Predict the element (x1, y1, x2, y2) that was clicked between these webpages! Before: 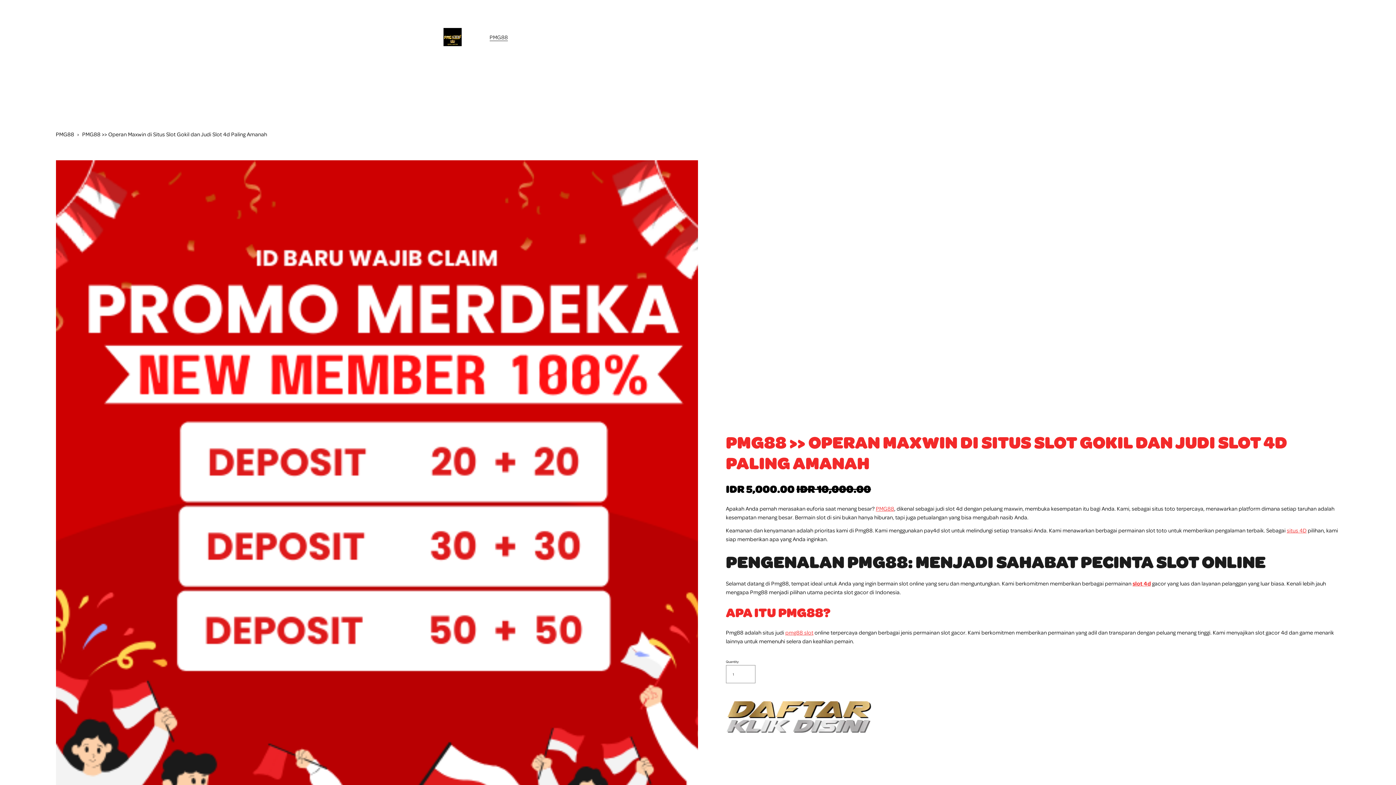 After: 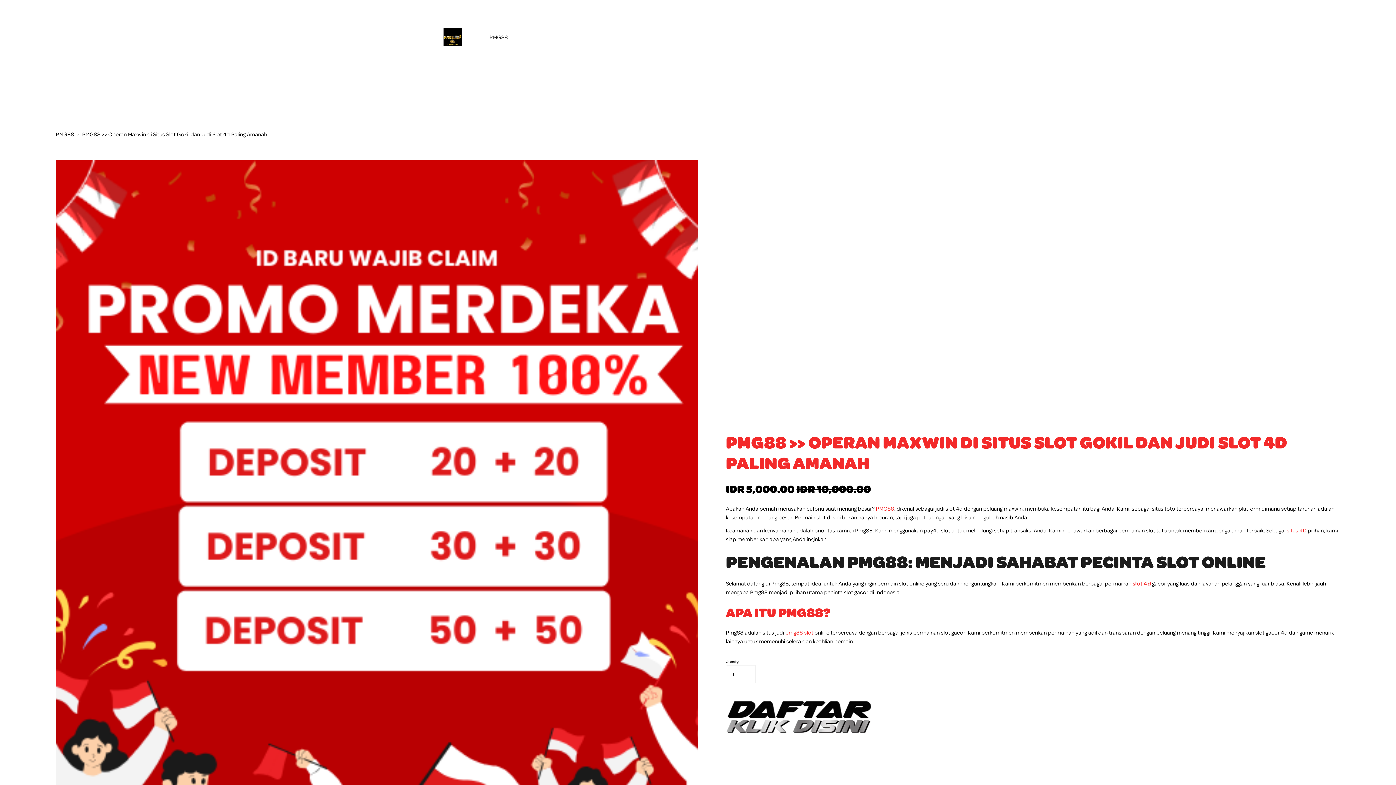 Action: label: PMG88 bbox: (876, 505, 894, 512)